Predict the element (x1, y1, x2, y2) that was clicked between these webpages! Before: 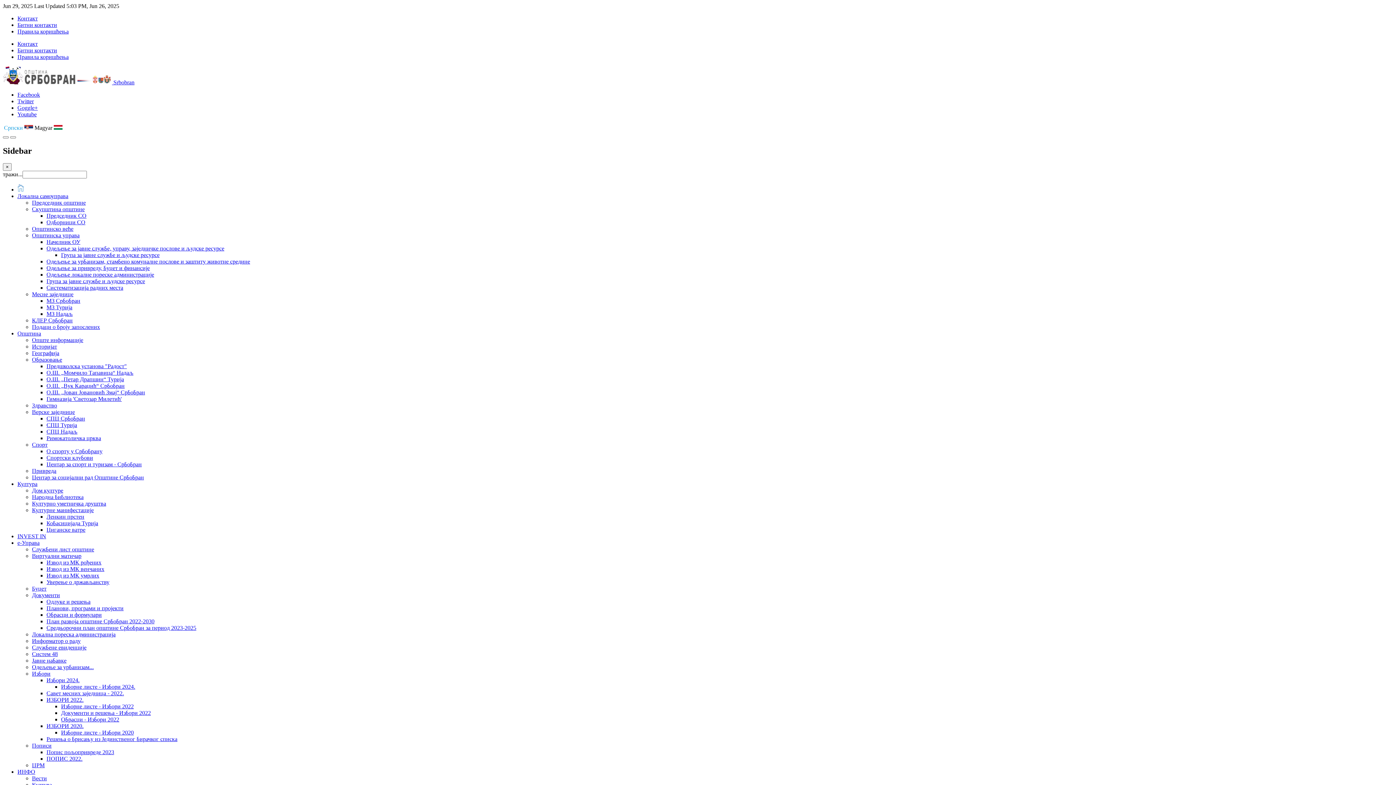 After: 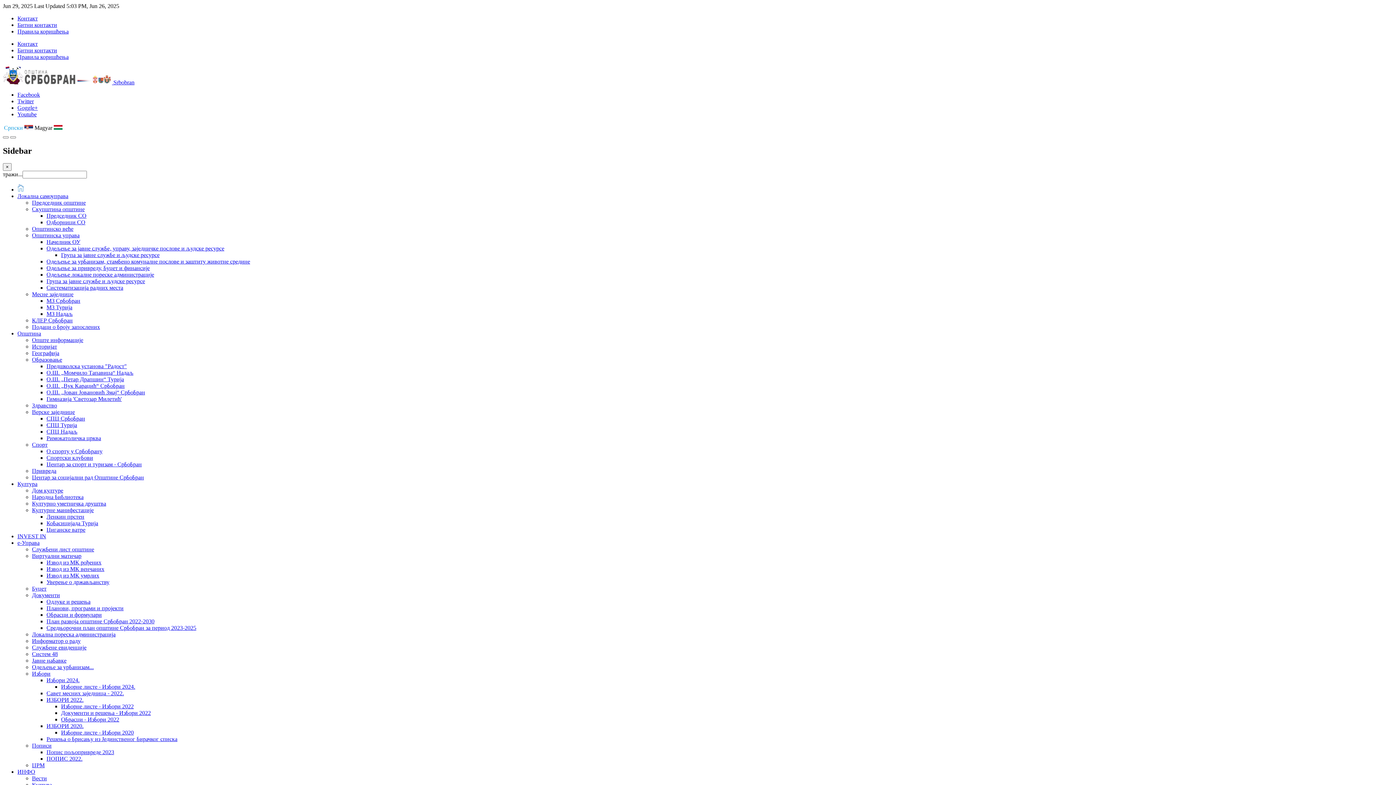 Action: label: Образовање bbox: (32, 356, 62, 362)